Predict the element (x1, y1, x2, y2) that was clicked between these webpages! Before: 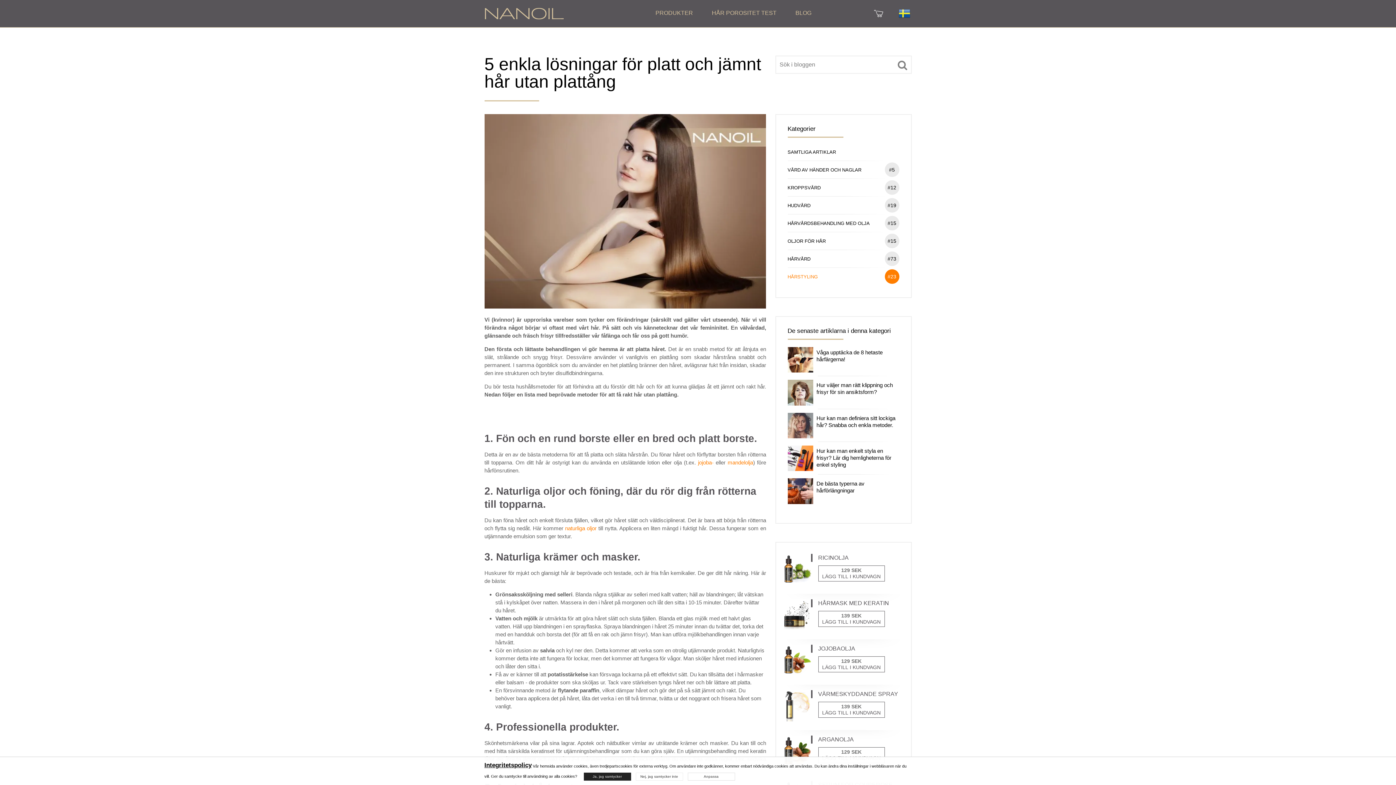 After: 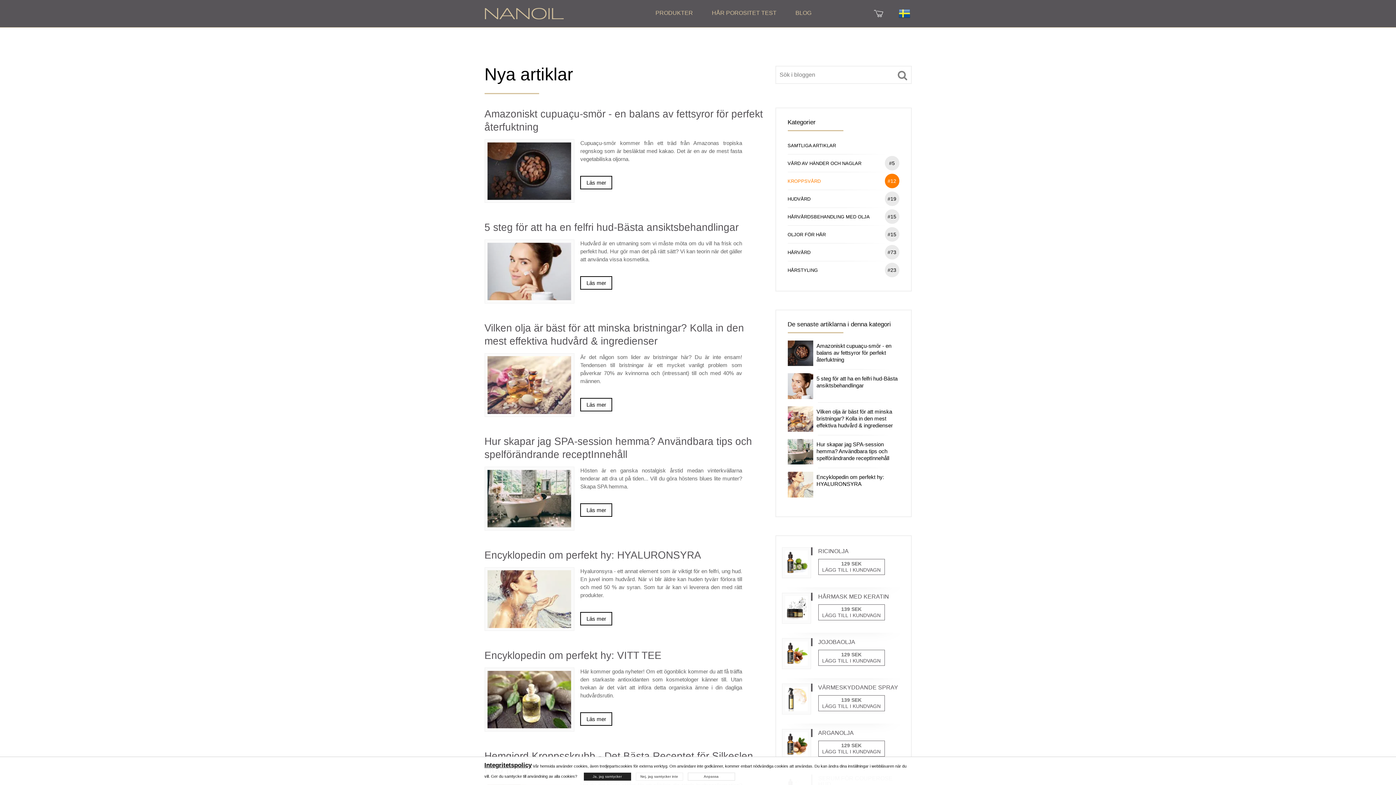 Action: label: KROPPSVÅRD
#12 bbox: (787, 178, 899, 196)